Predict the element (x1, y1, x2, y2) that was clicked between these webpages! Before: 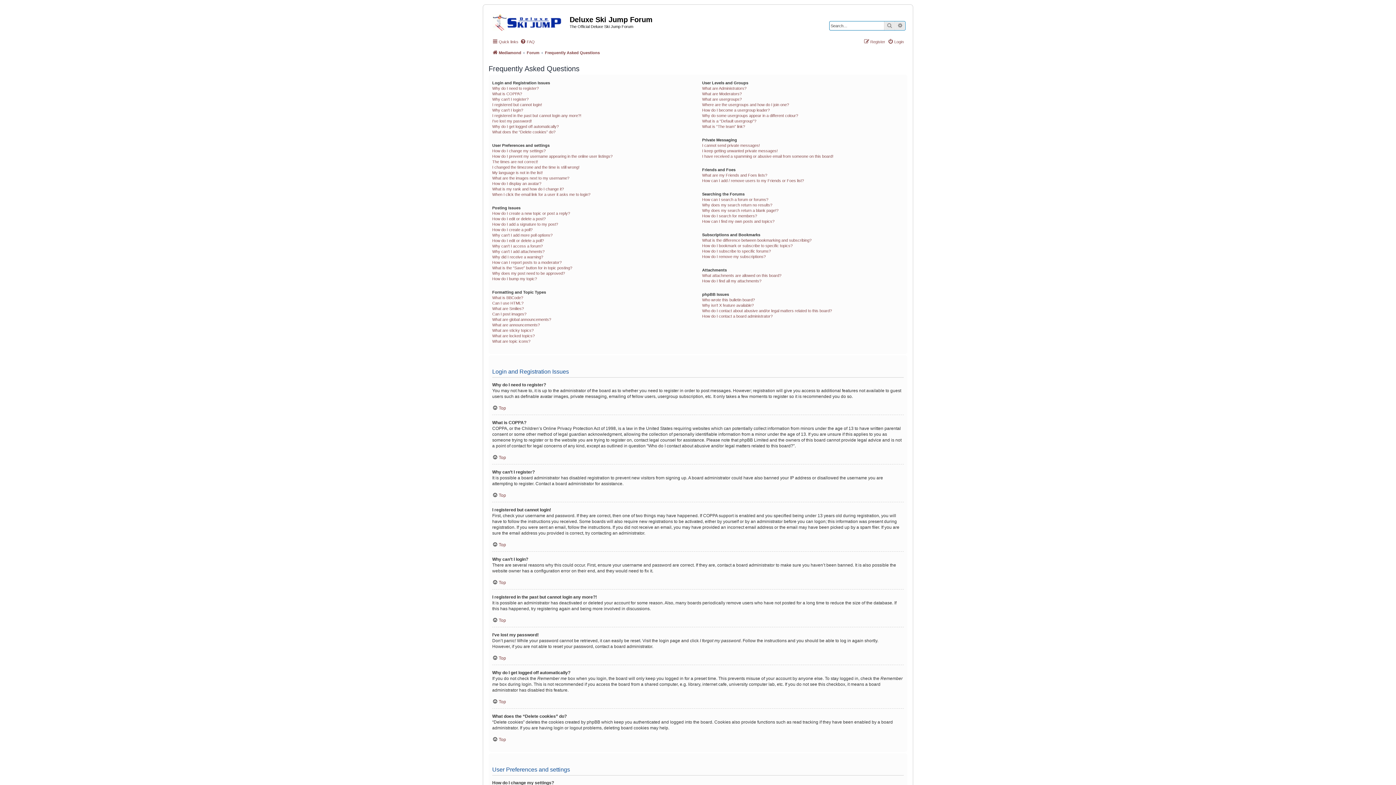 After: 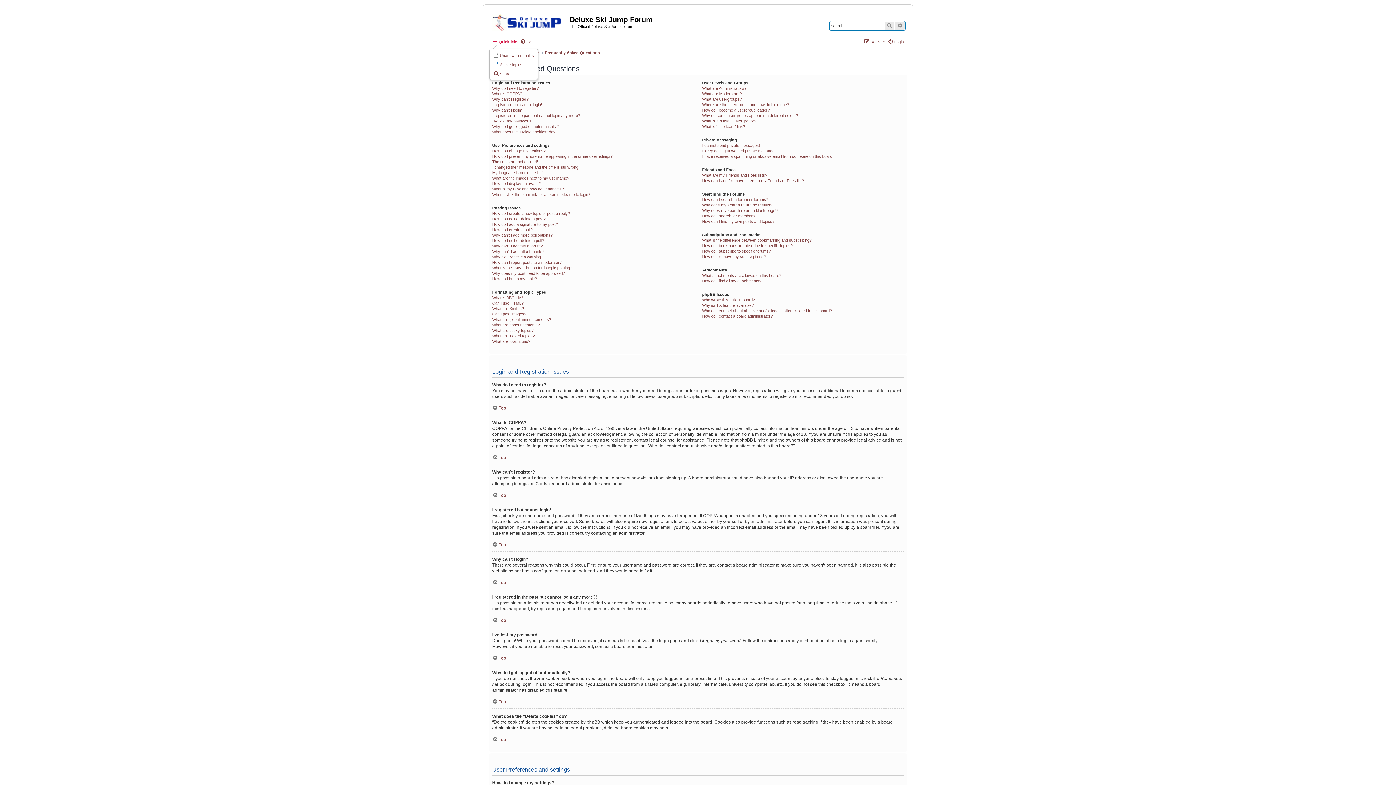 Action: label: Quick links bbox: (492, 37, 518, 46)